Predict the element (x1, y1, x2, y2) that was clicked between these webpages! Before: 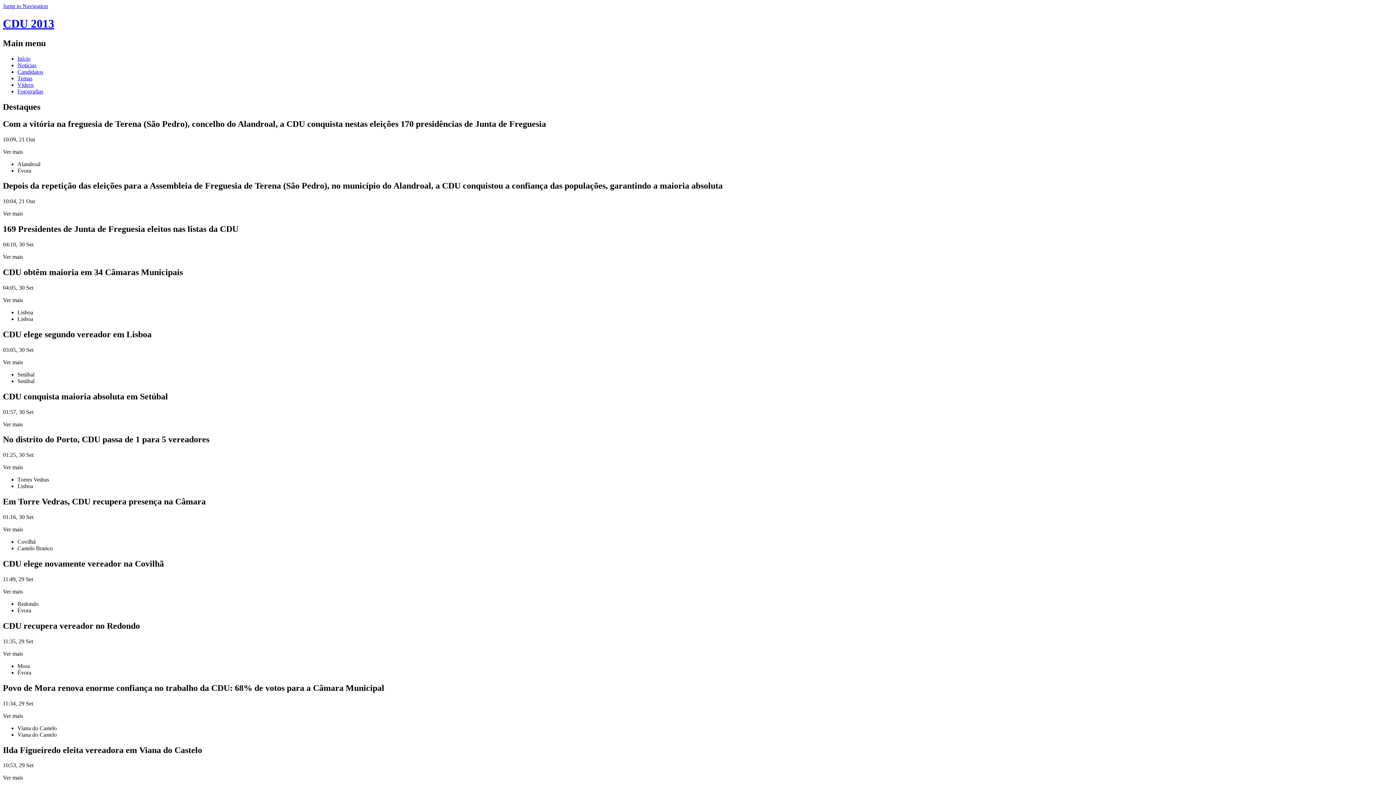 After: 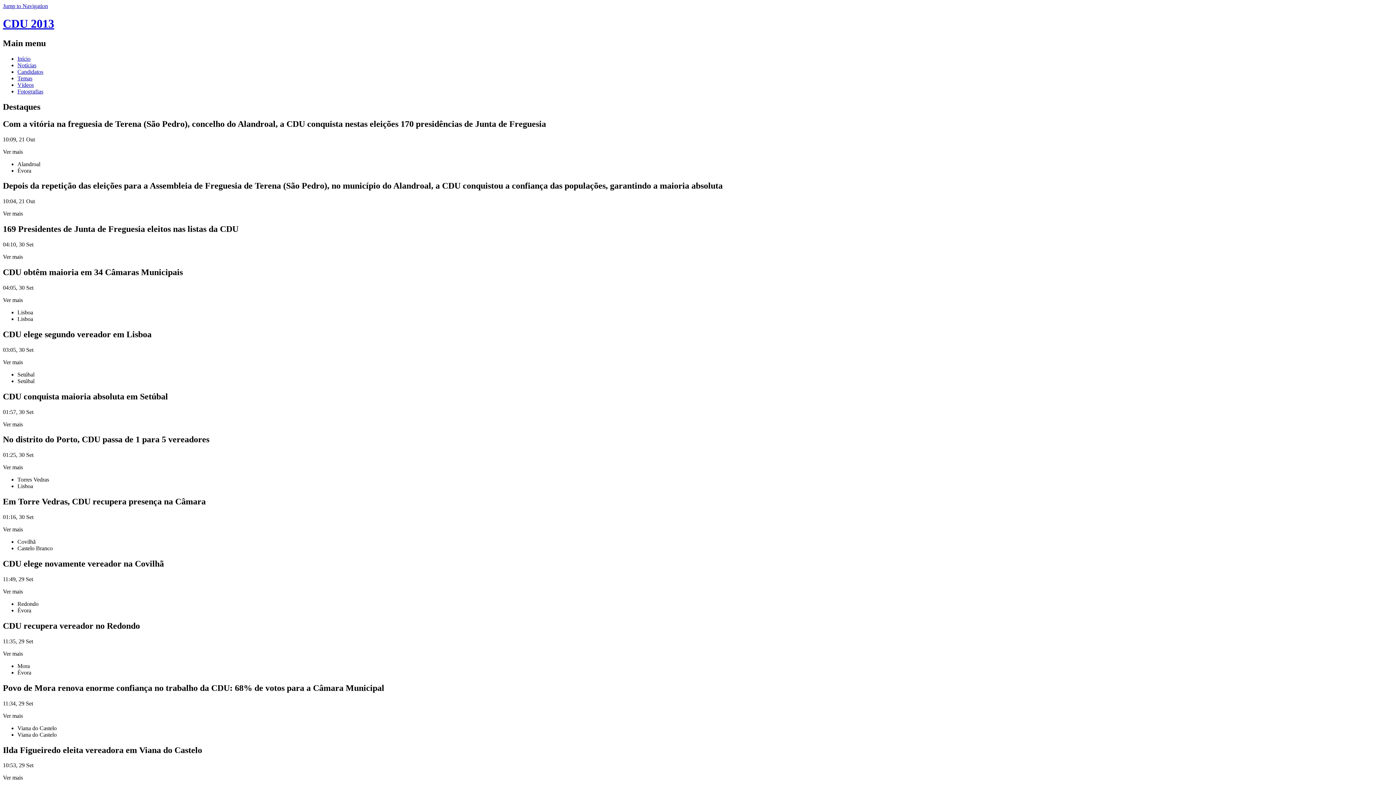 Action: label: Vídeos bbox: (17, 81, 33, 87)